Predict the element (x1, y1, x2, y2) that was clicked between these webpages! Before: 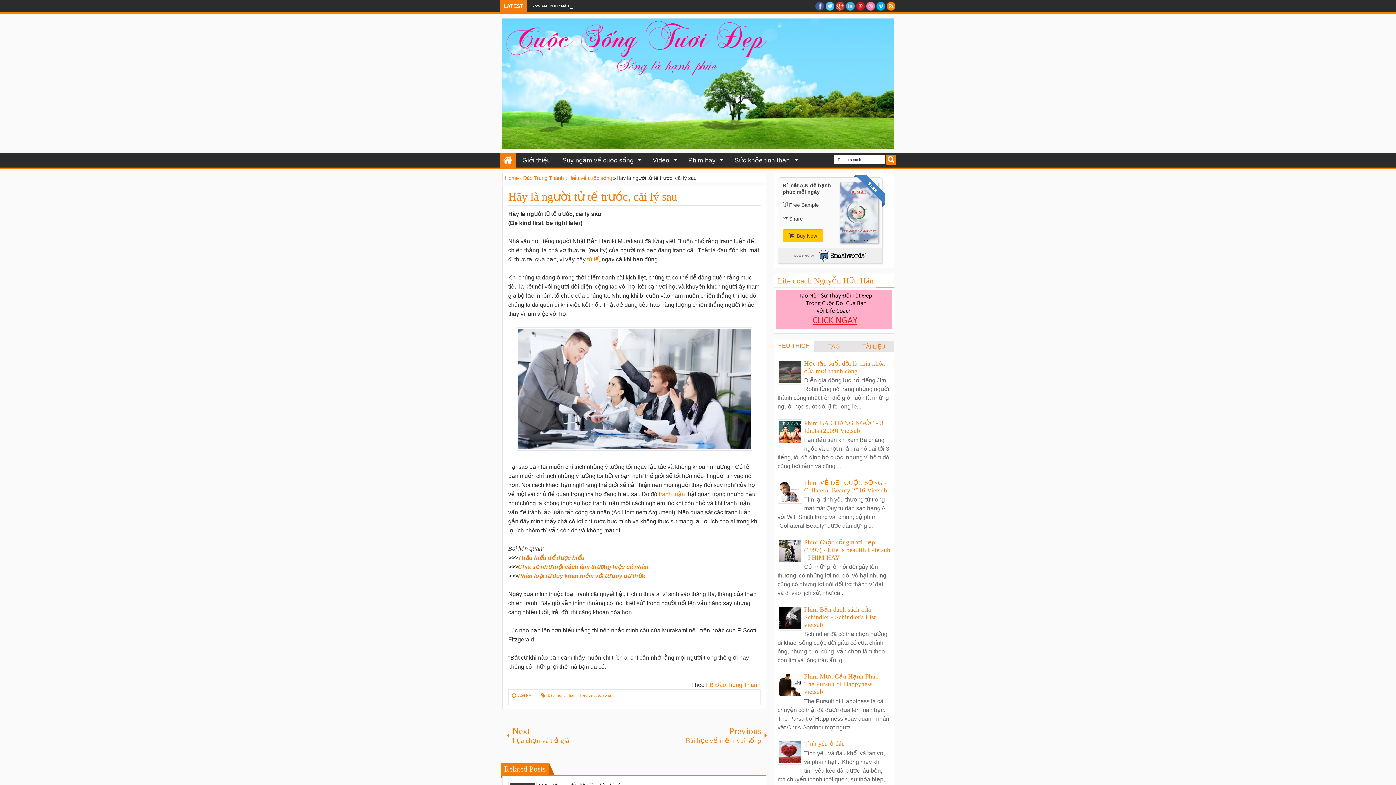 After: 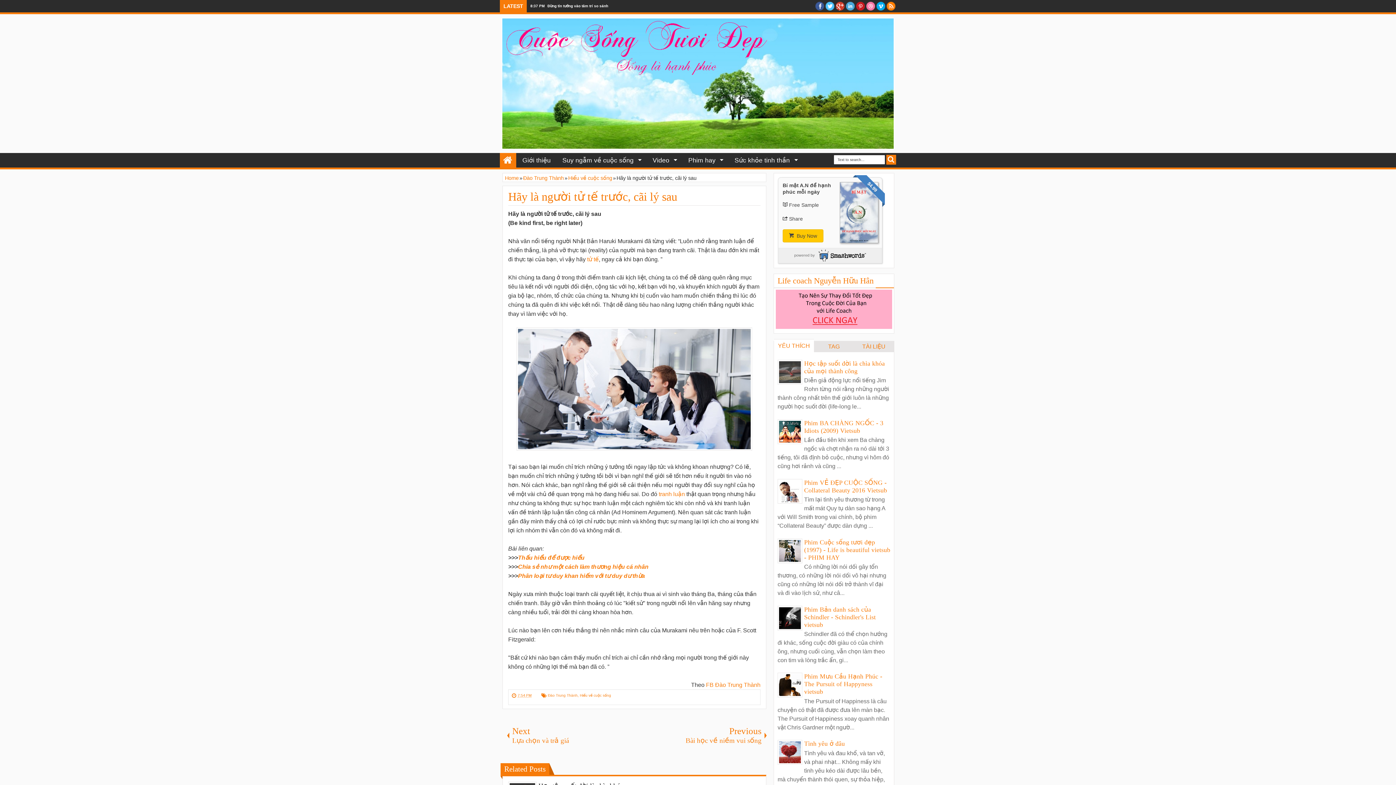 Action: bbox: (782, 182, 877, 195) label: Bí mật A.N để hạnh phúc mỗi ngày